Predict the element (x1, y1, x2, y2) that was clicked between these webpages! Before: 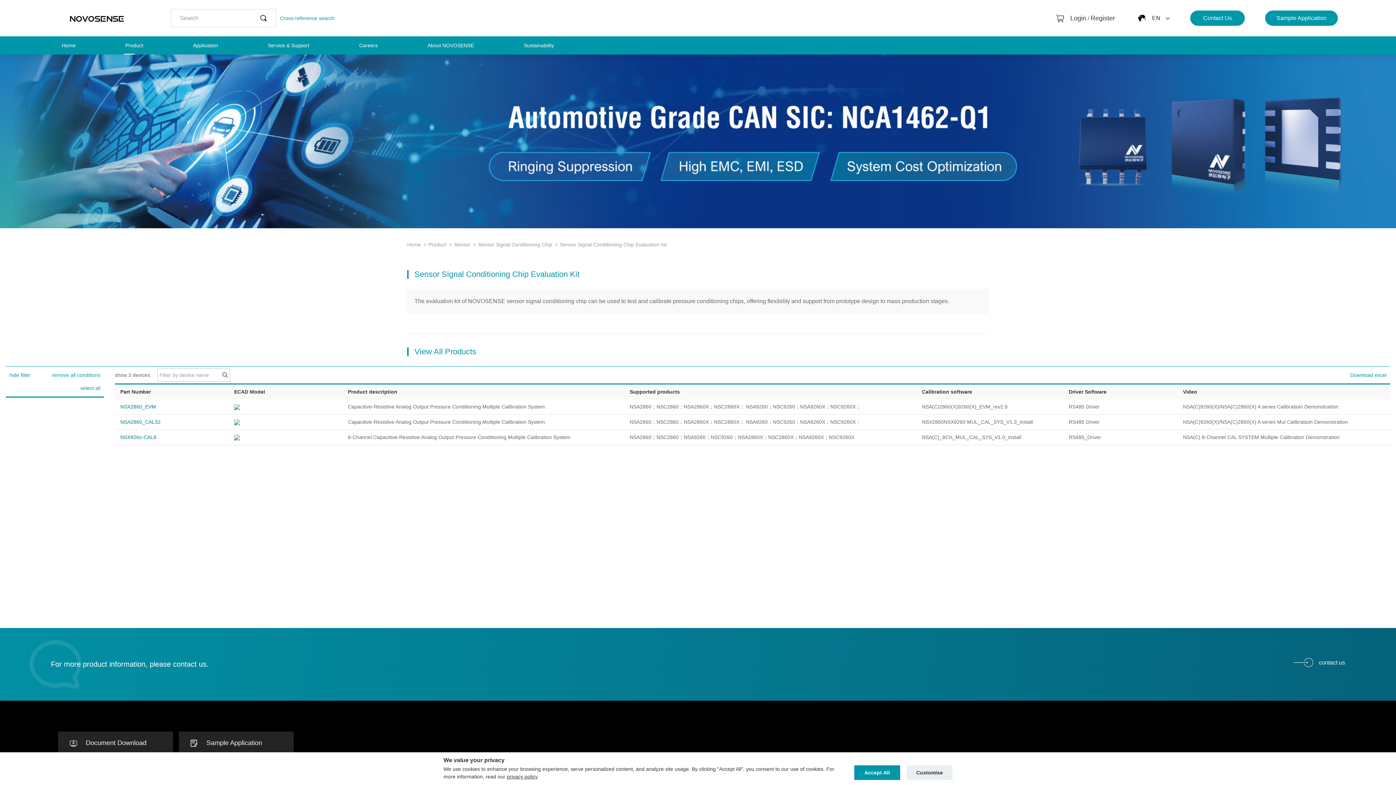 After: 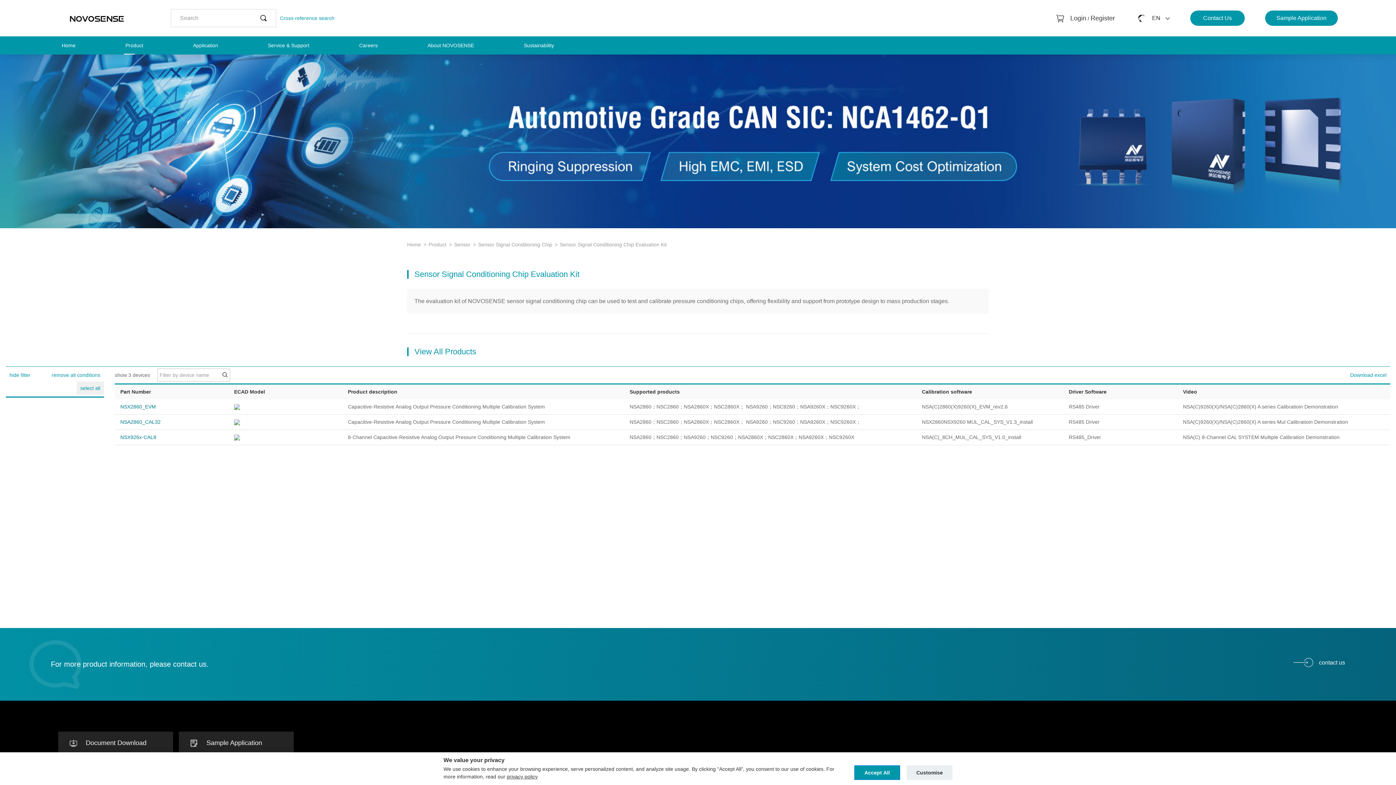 Action: label: select all bbox: (76, 381, 104, 394)